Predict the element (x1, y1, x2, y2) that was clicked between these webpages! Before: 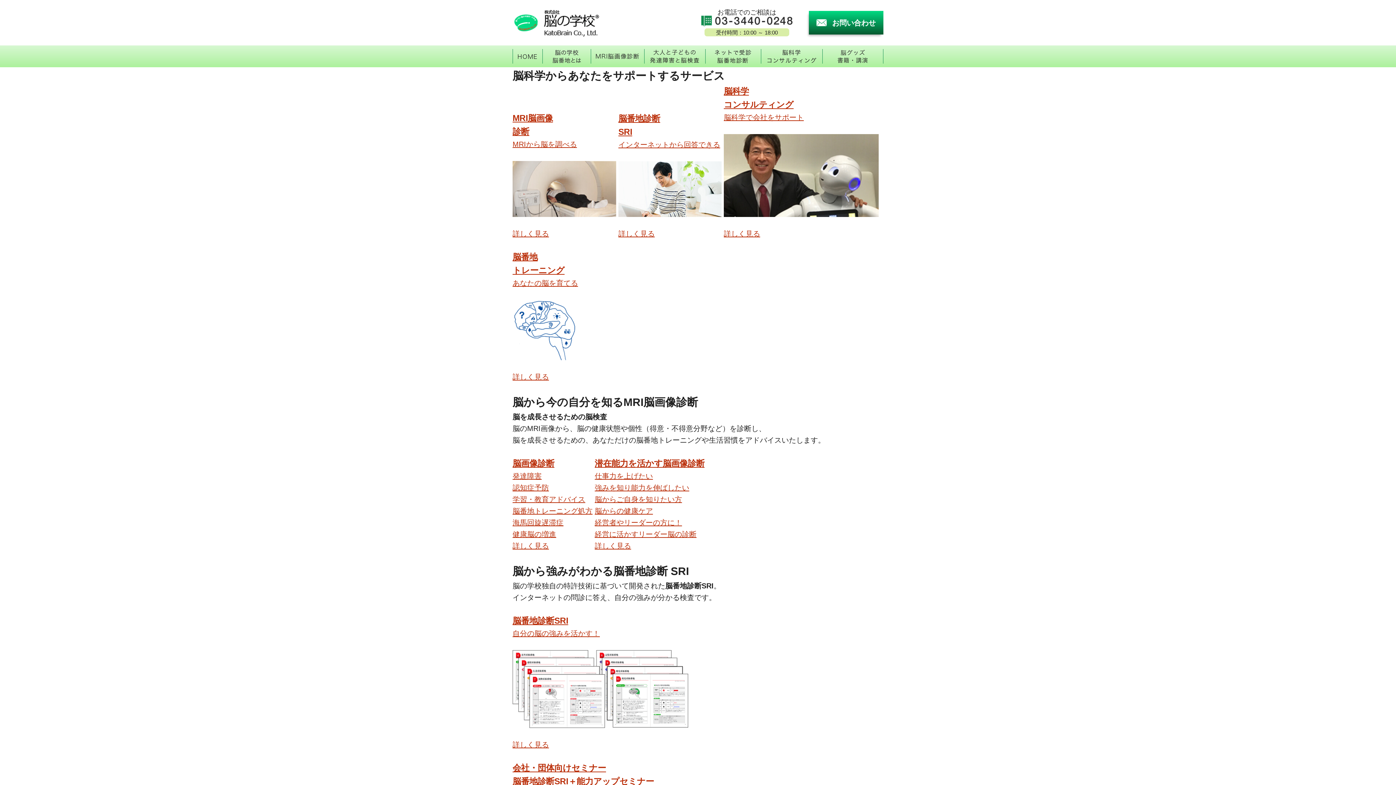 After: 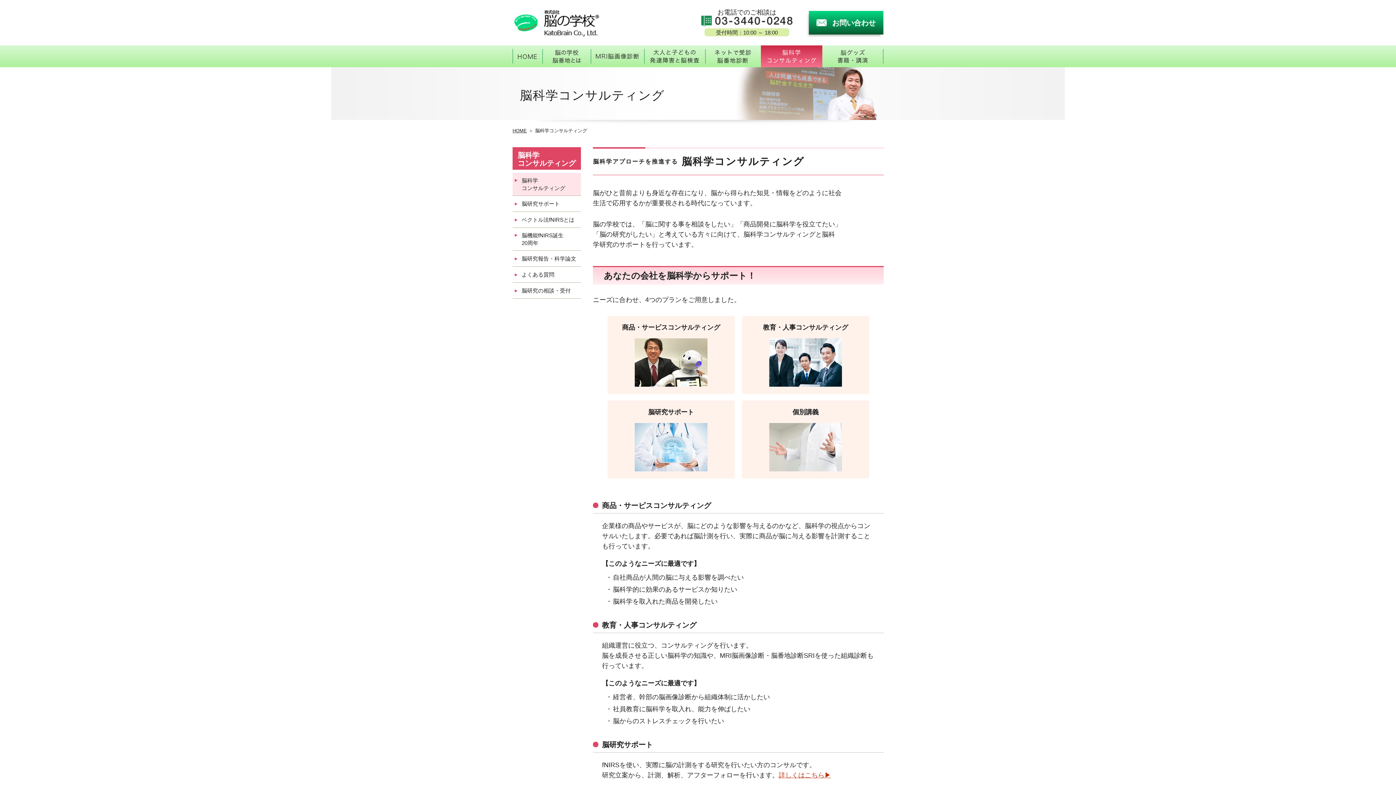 Action: bbox: (761, 45, 822, 67) label: 脳科学コンサルティング